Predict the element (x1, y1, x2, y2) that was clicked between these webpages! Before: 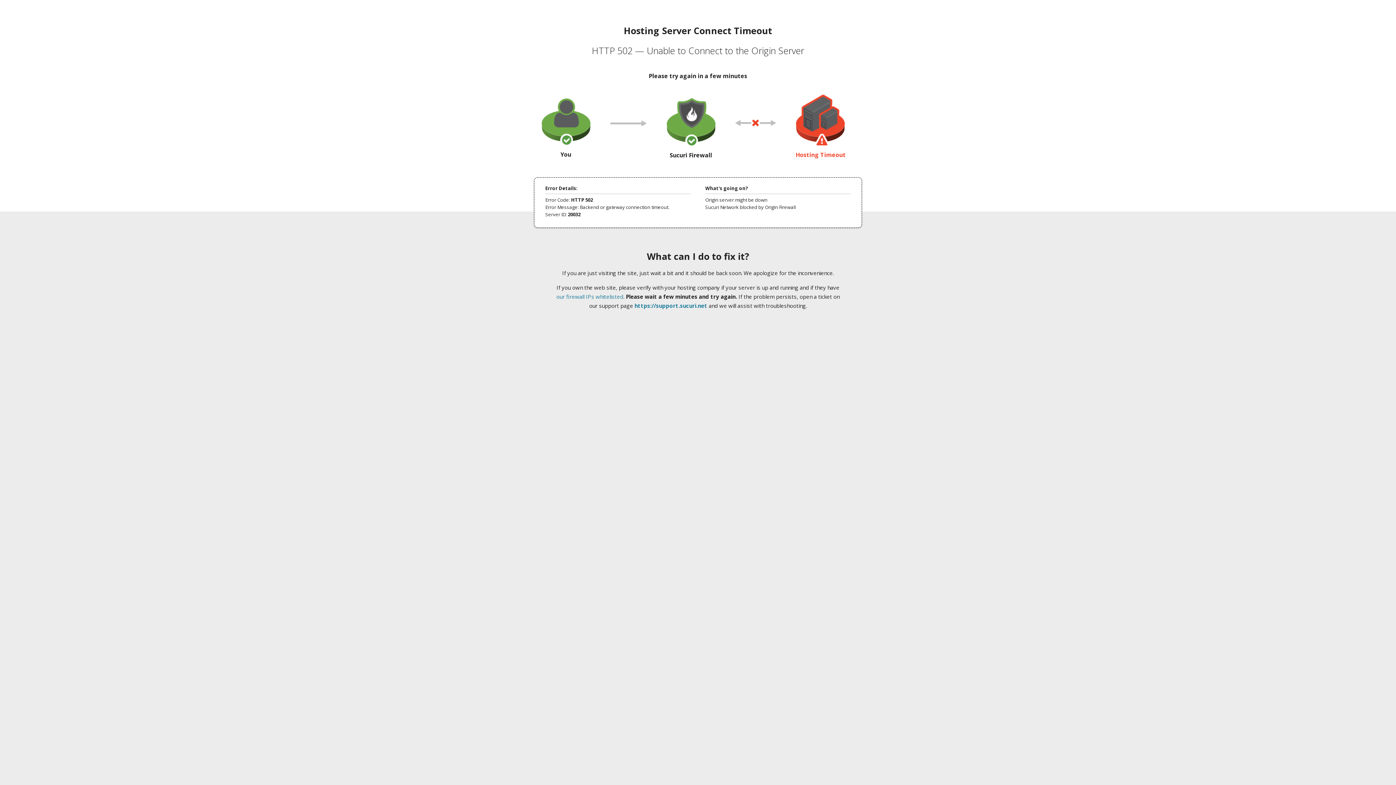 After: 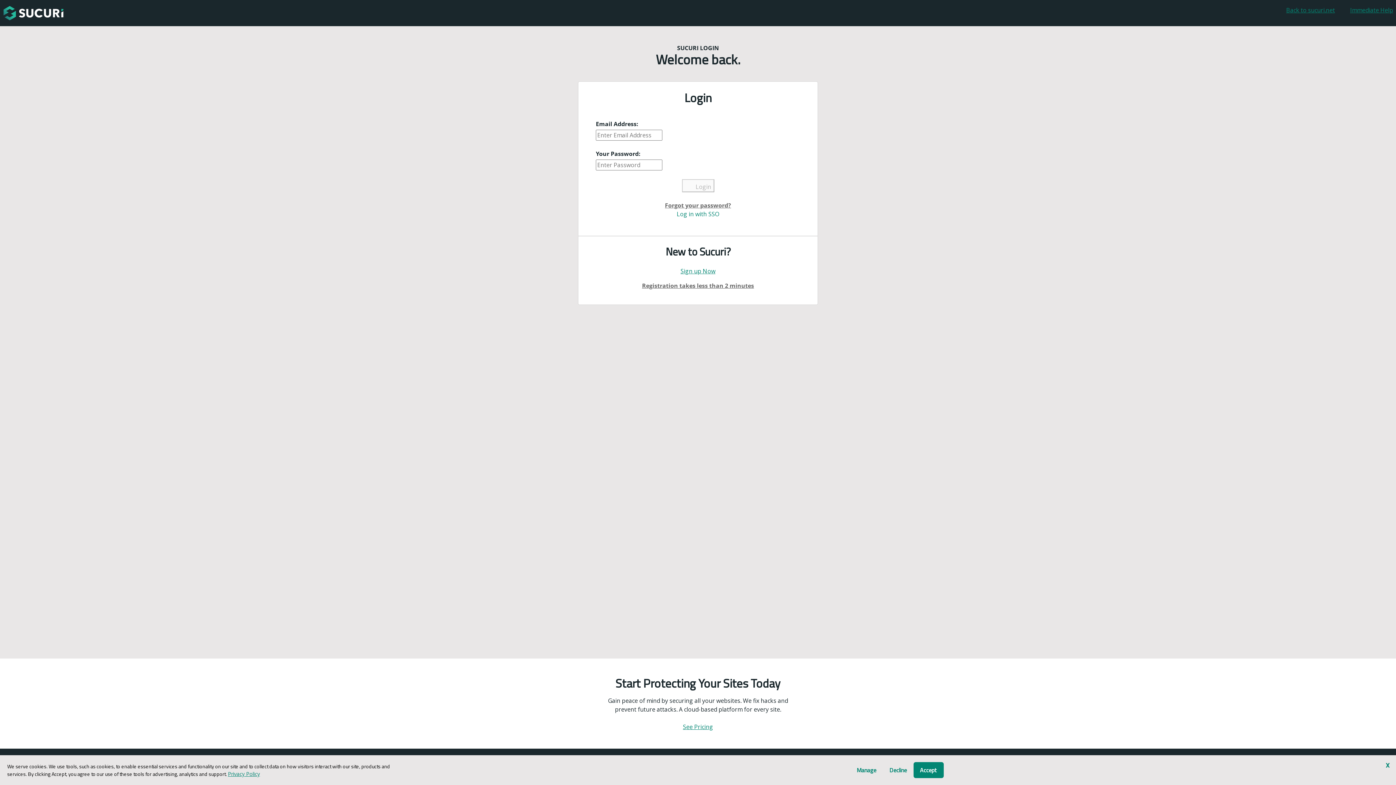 Action: label: https://support.sucuri.net bbox: (634, 302, 707, 309)